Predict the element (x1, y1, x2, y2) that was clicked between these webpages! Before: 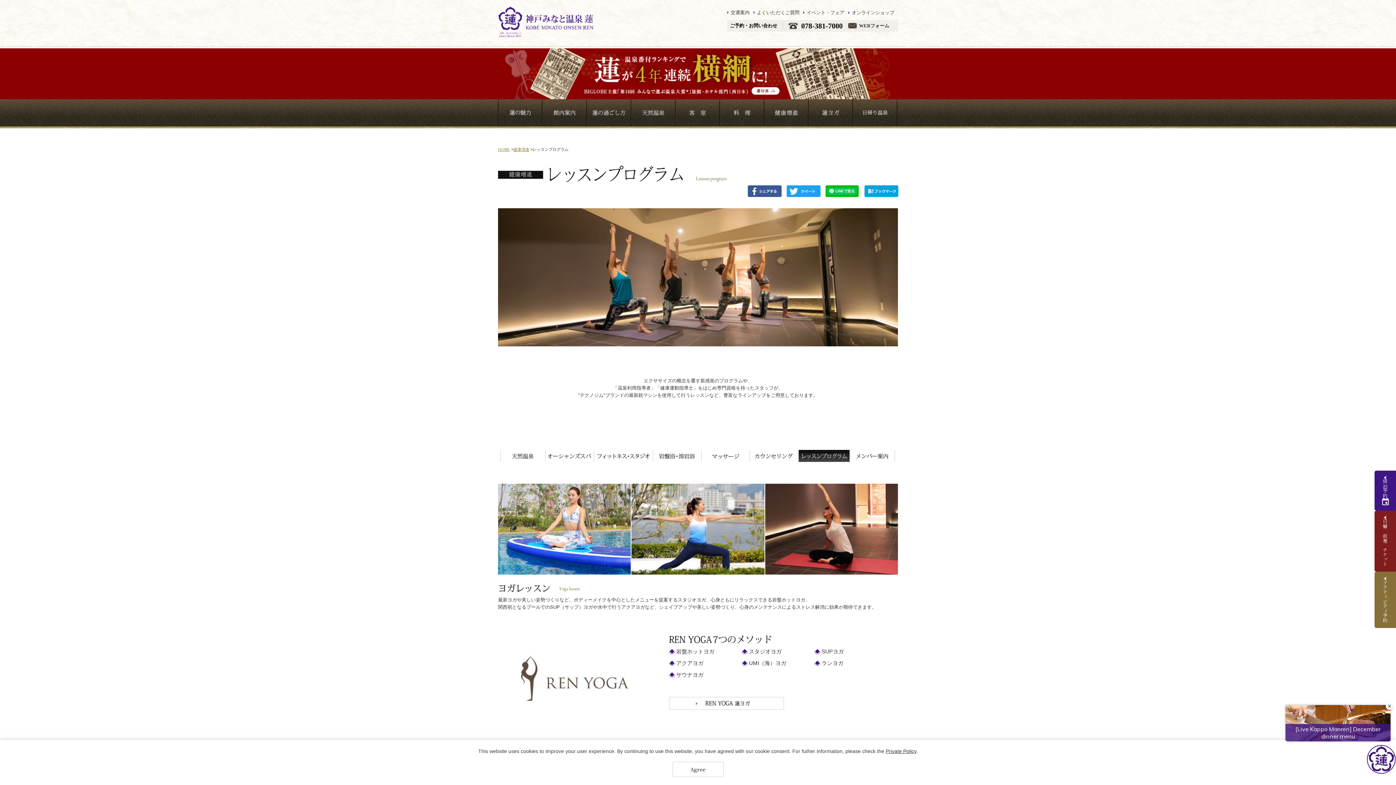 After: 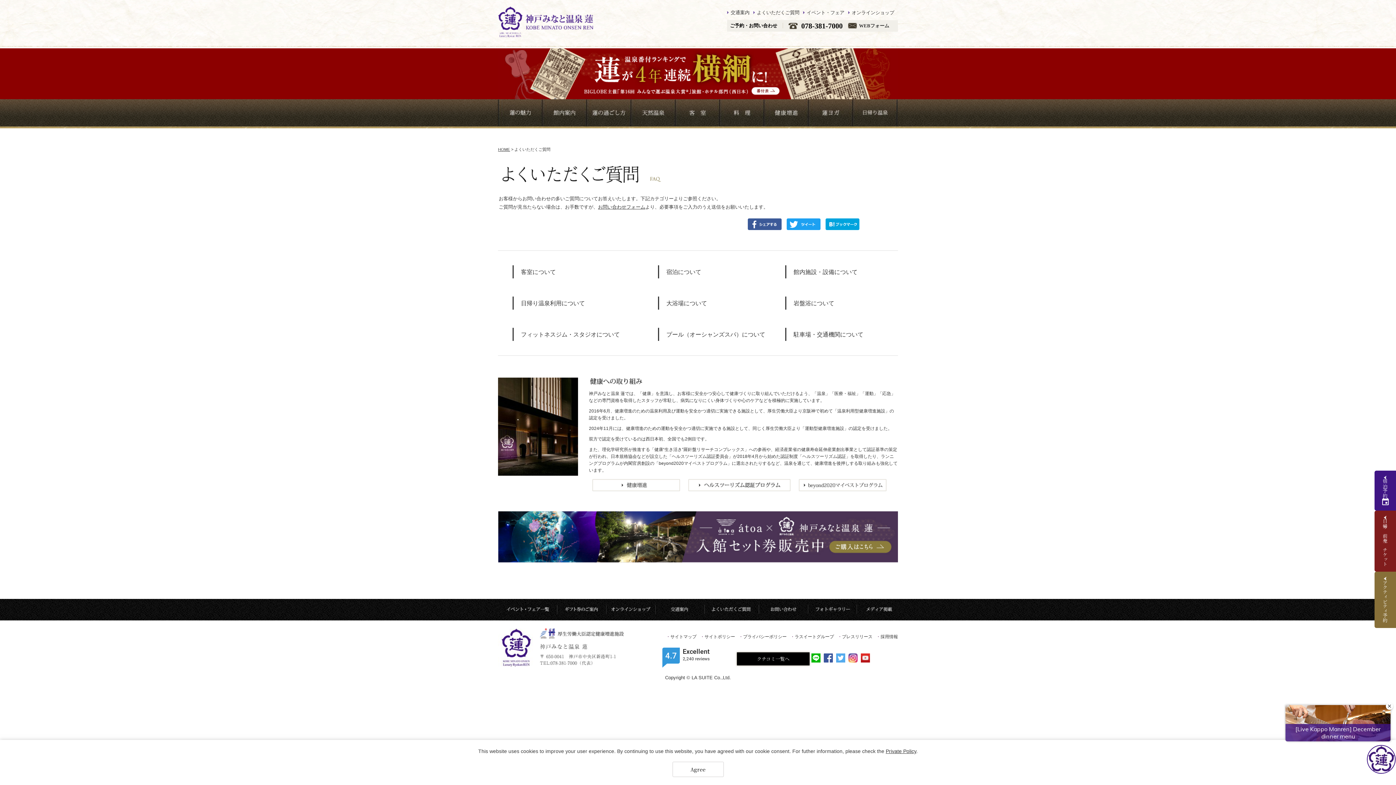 Action: label: よくいただくご質問 bbox: (753, 9, 799, 15)